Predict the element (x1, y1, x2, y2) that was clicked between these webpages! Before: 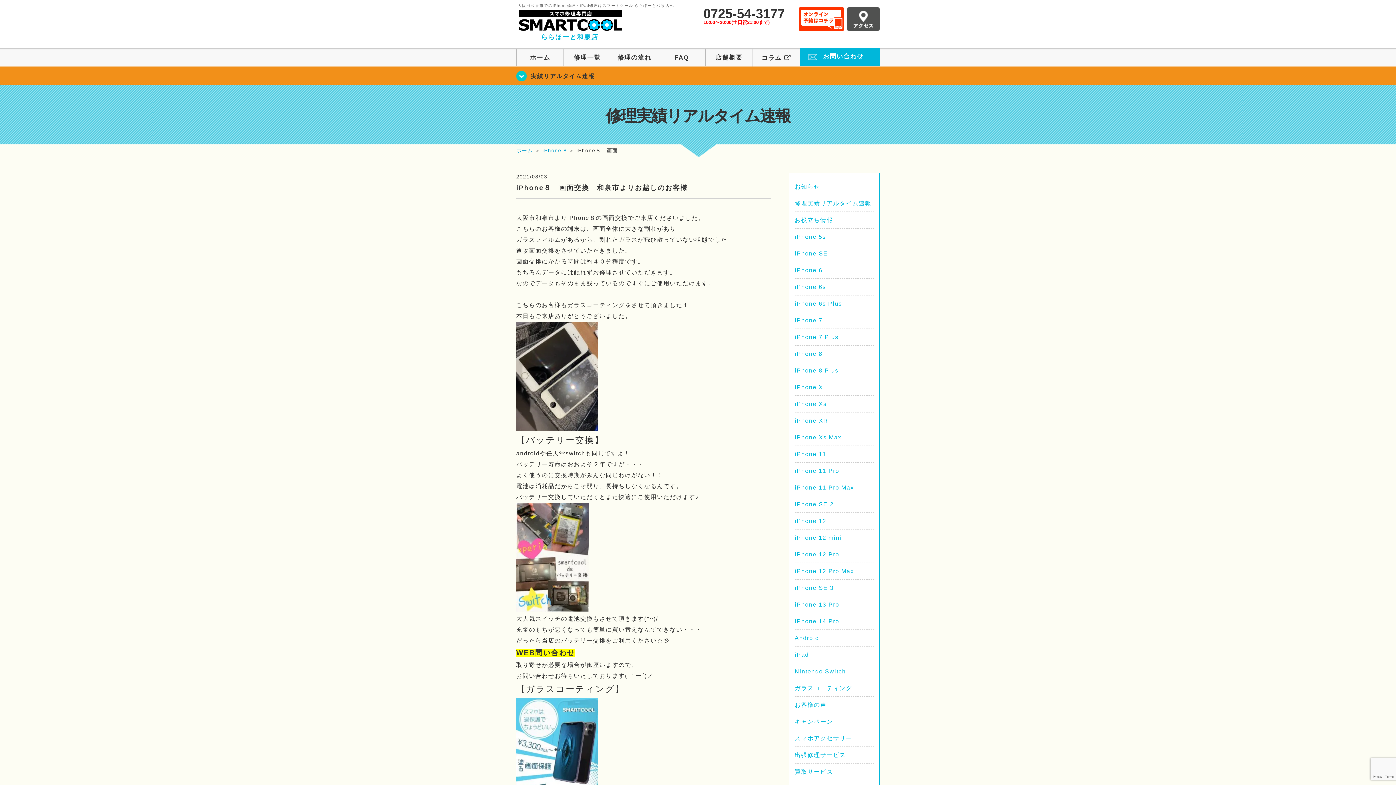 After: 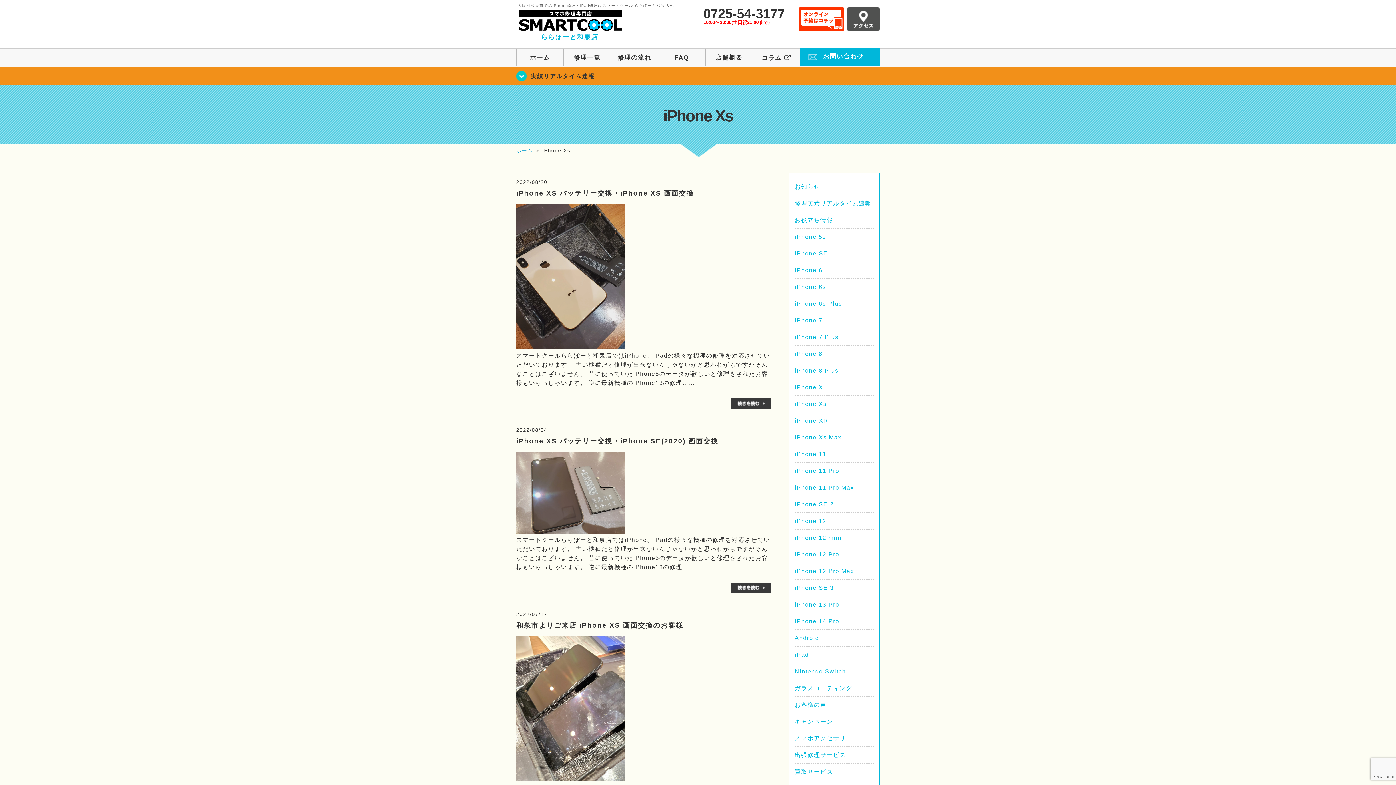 Action: bbox: (794, 401, 827, 407) label: iPhone Xs